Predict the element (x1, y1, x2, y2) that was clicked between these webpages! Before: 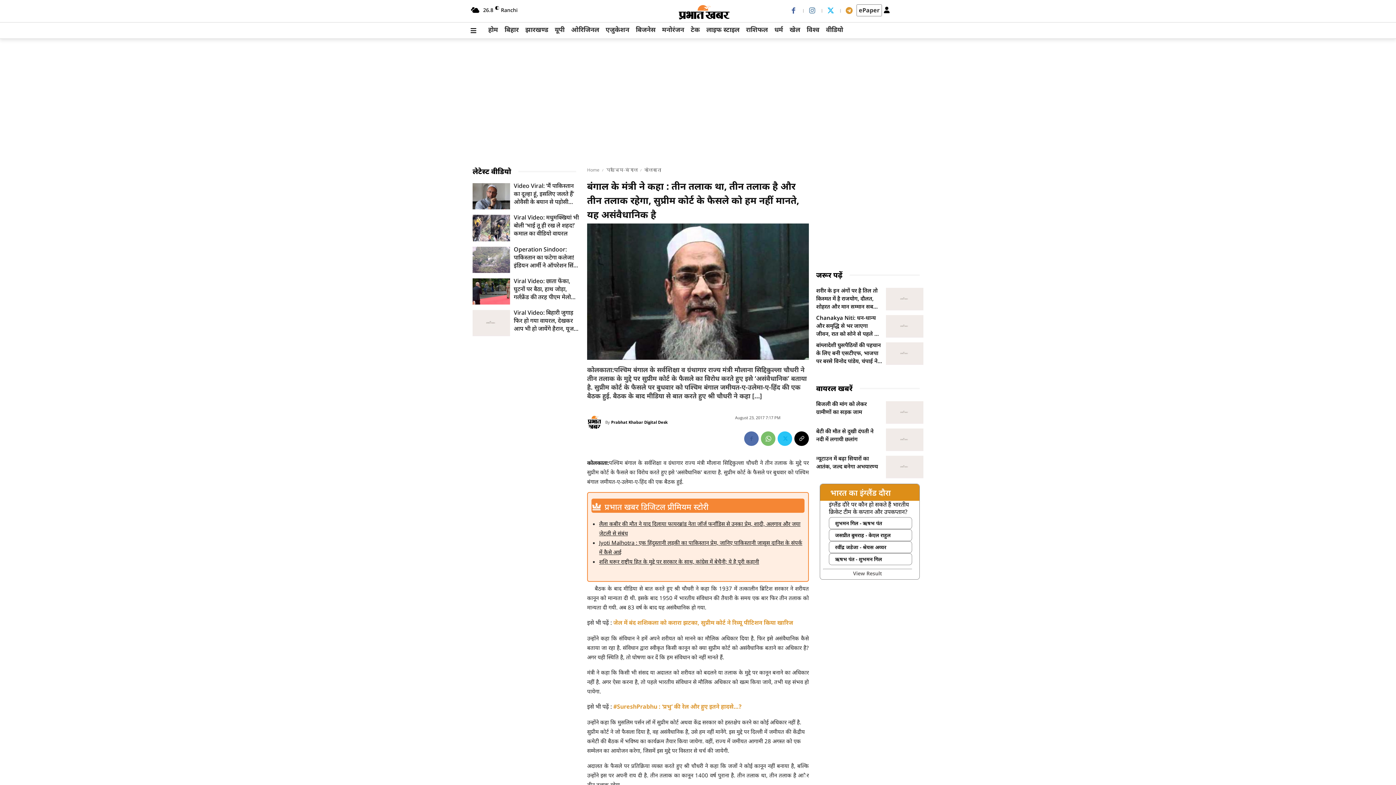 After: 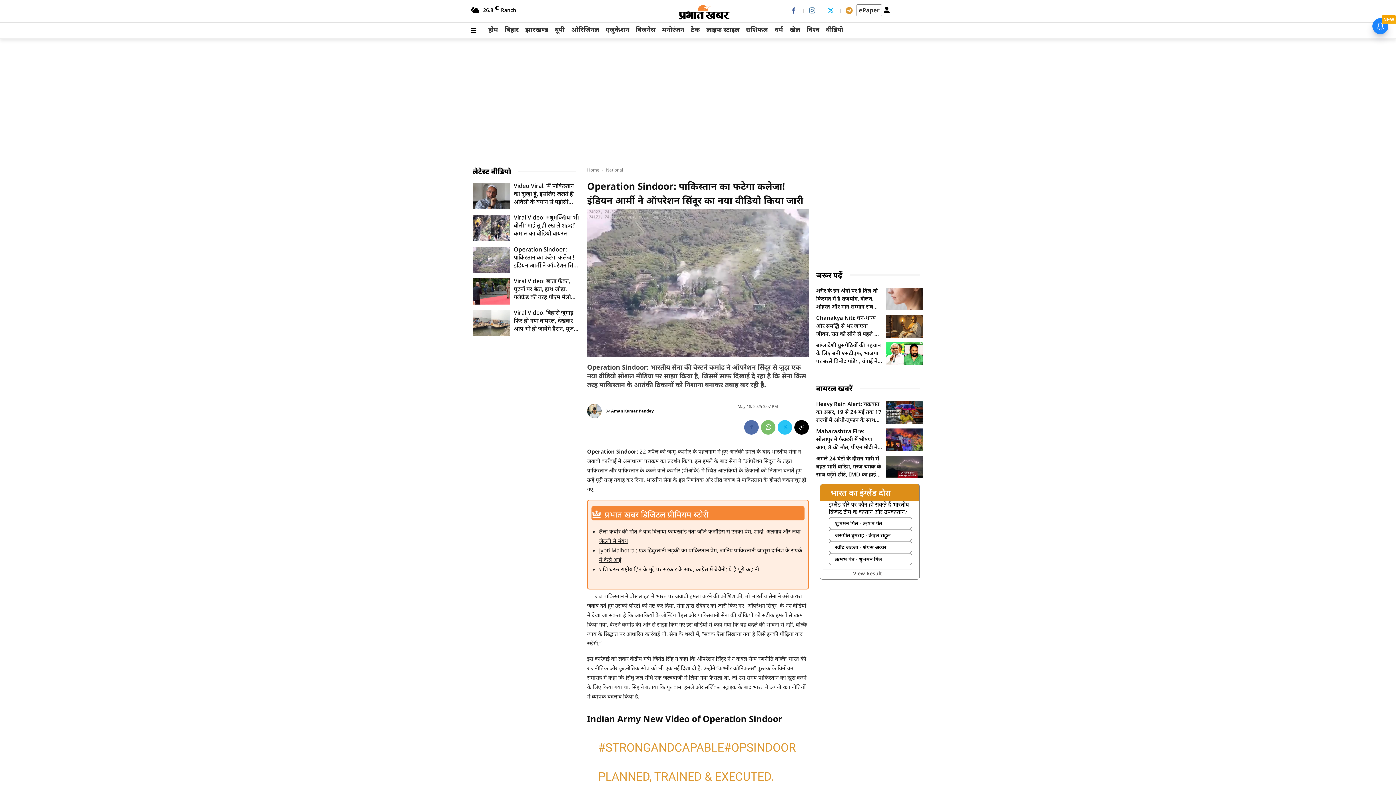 Action: bbox: (513, 245, 579, 277) label: Operation Sindoor: पाकिस्तान का फटेगा कलेजा! इंडियन आर्मी ने ऑपरेशन सिंदूर का नया वीडियो किया जारी 